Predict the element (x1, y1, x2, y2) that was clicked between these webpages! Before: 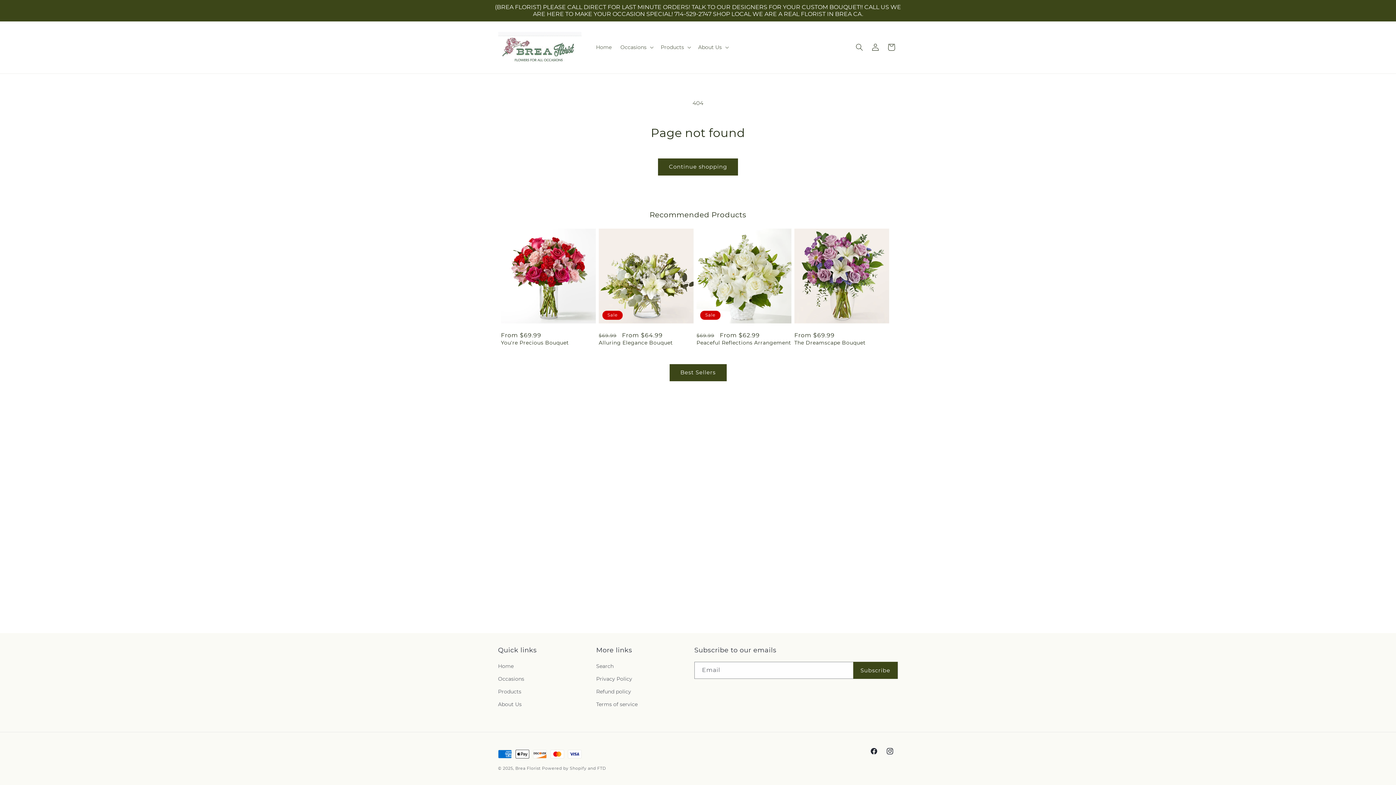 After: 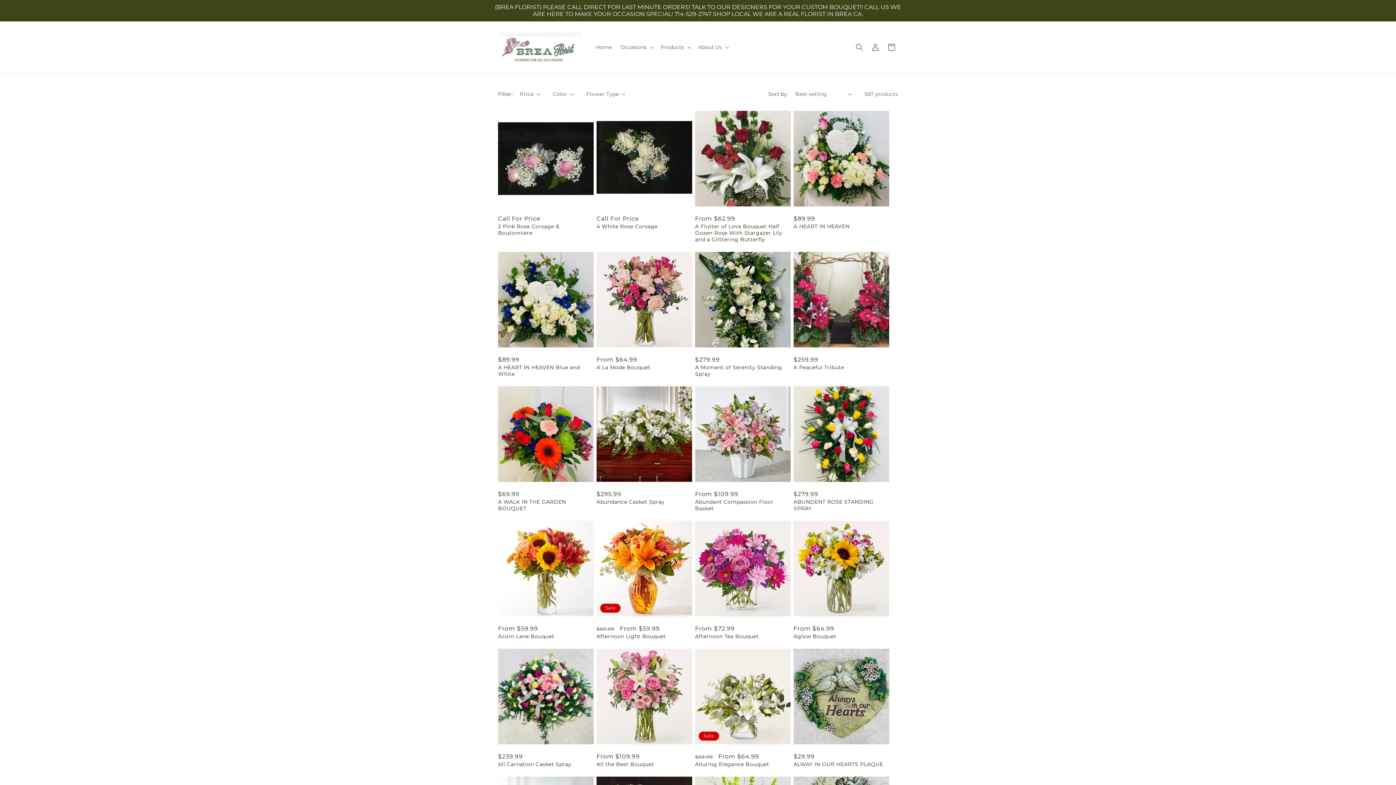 Action: bbox: (658, 158, 738, 175) label: Continue shopping